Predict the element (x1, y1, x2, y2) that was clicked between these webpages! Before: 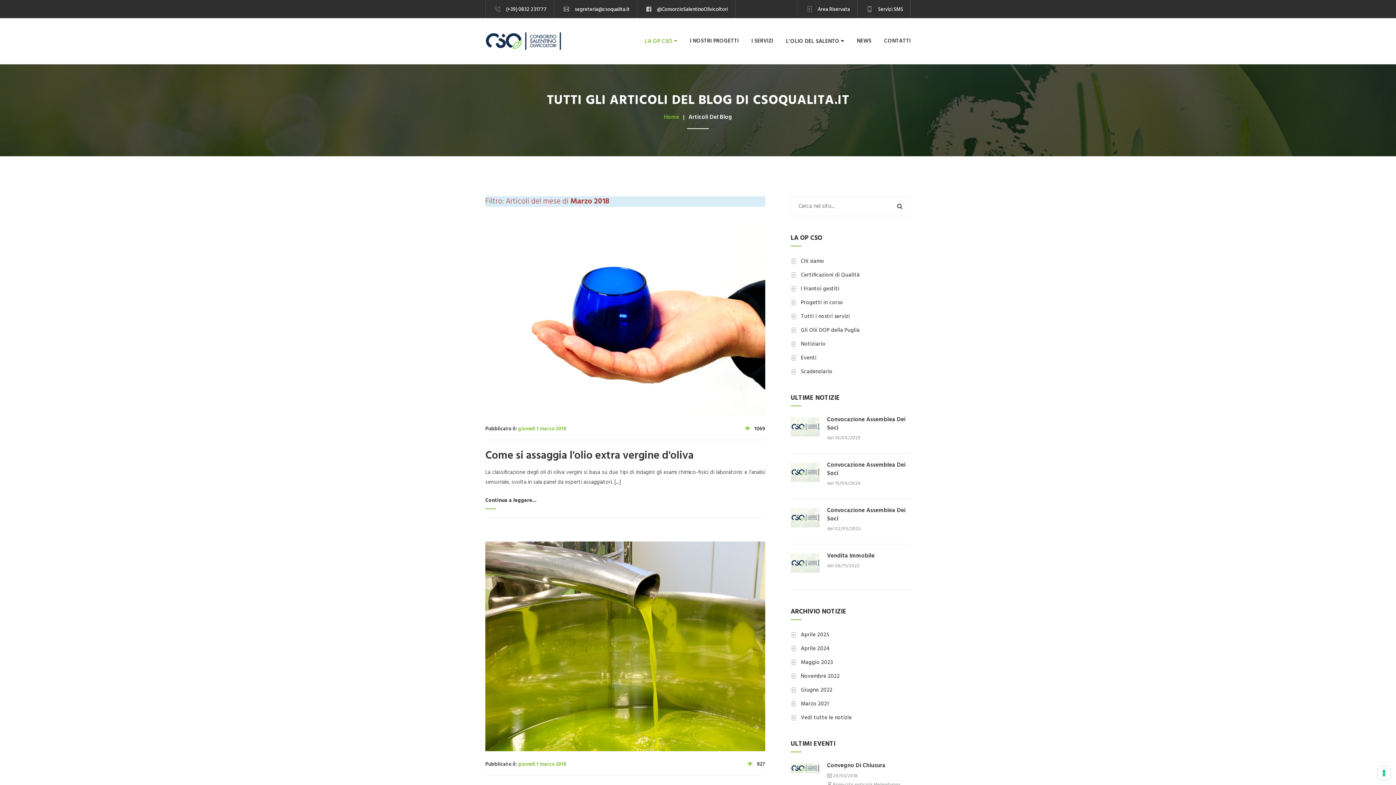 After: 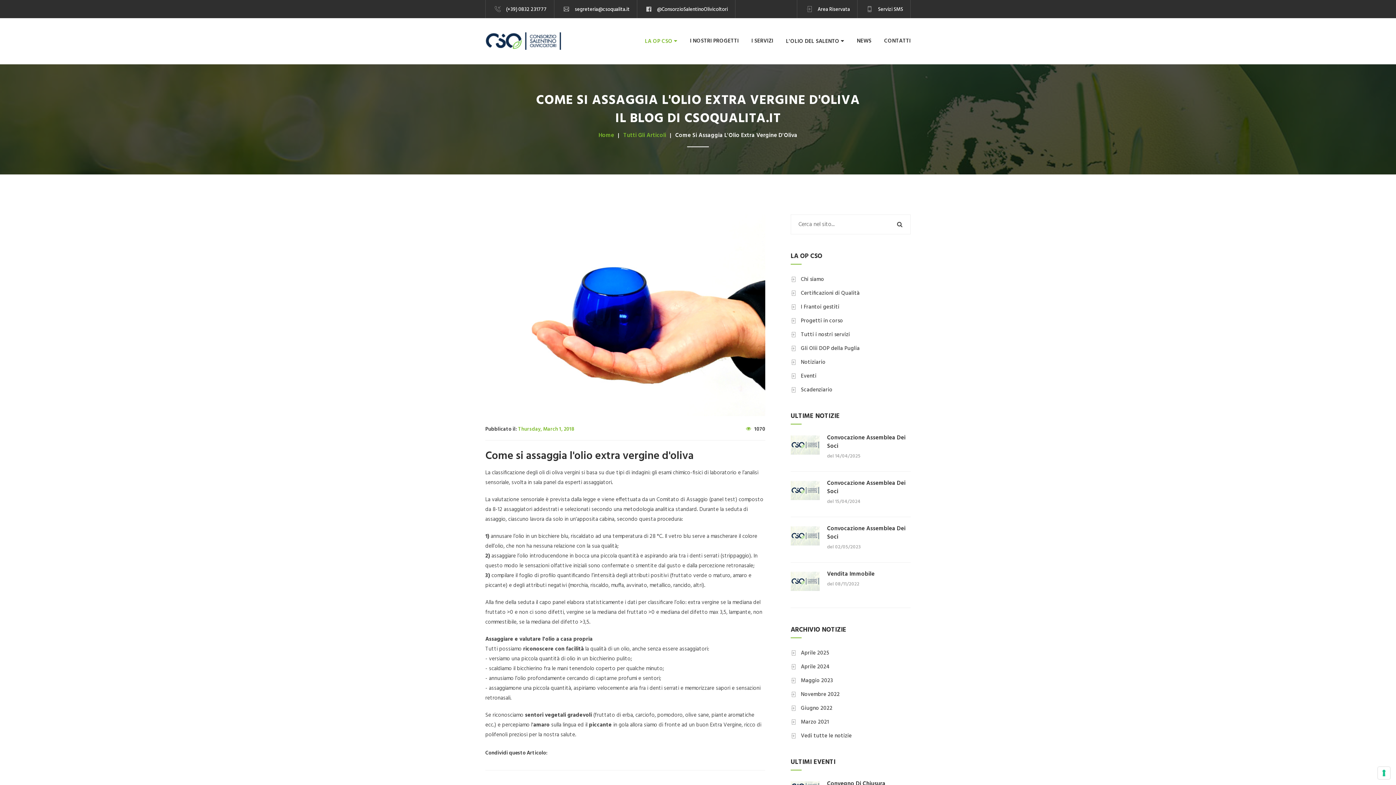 Action: bbox: (745, 425, 765, 433) label:  1069